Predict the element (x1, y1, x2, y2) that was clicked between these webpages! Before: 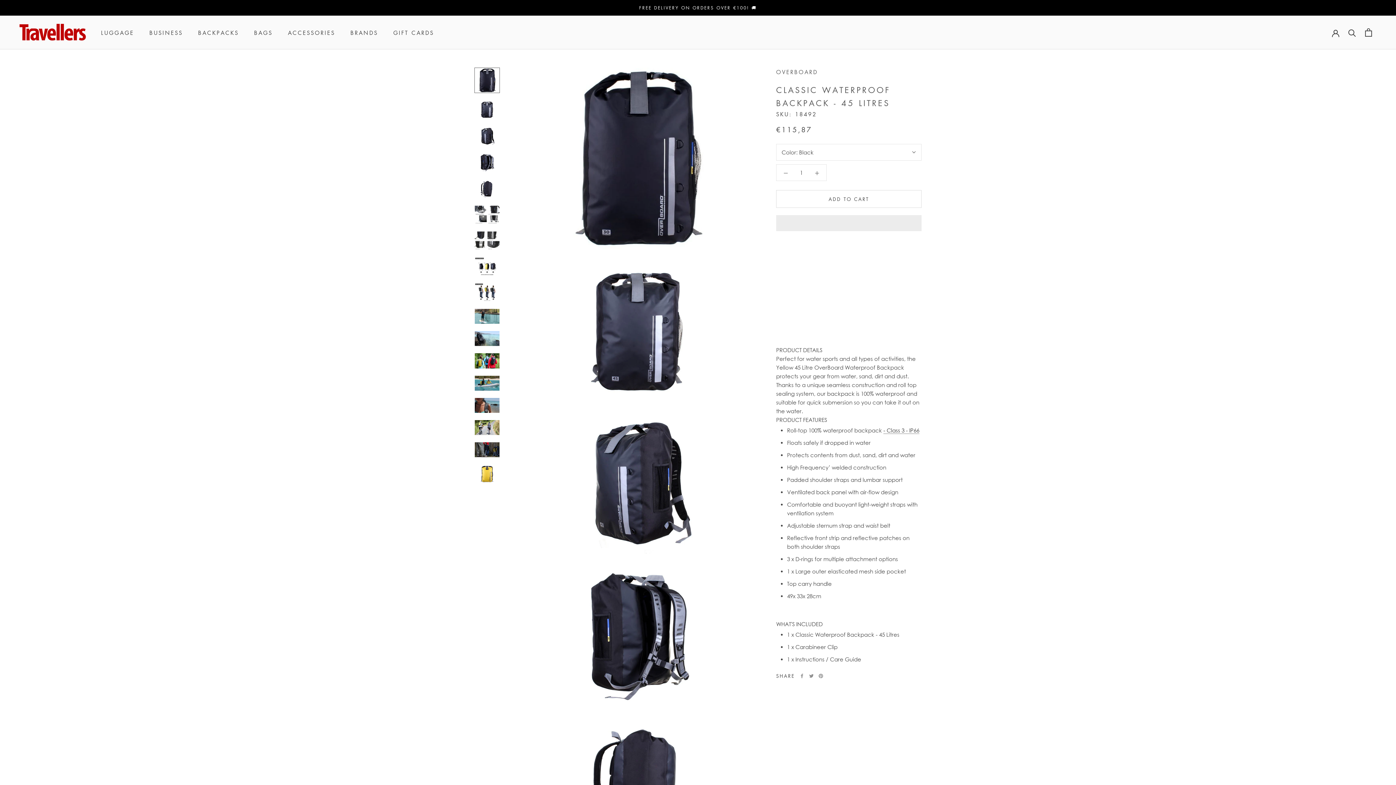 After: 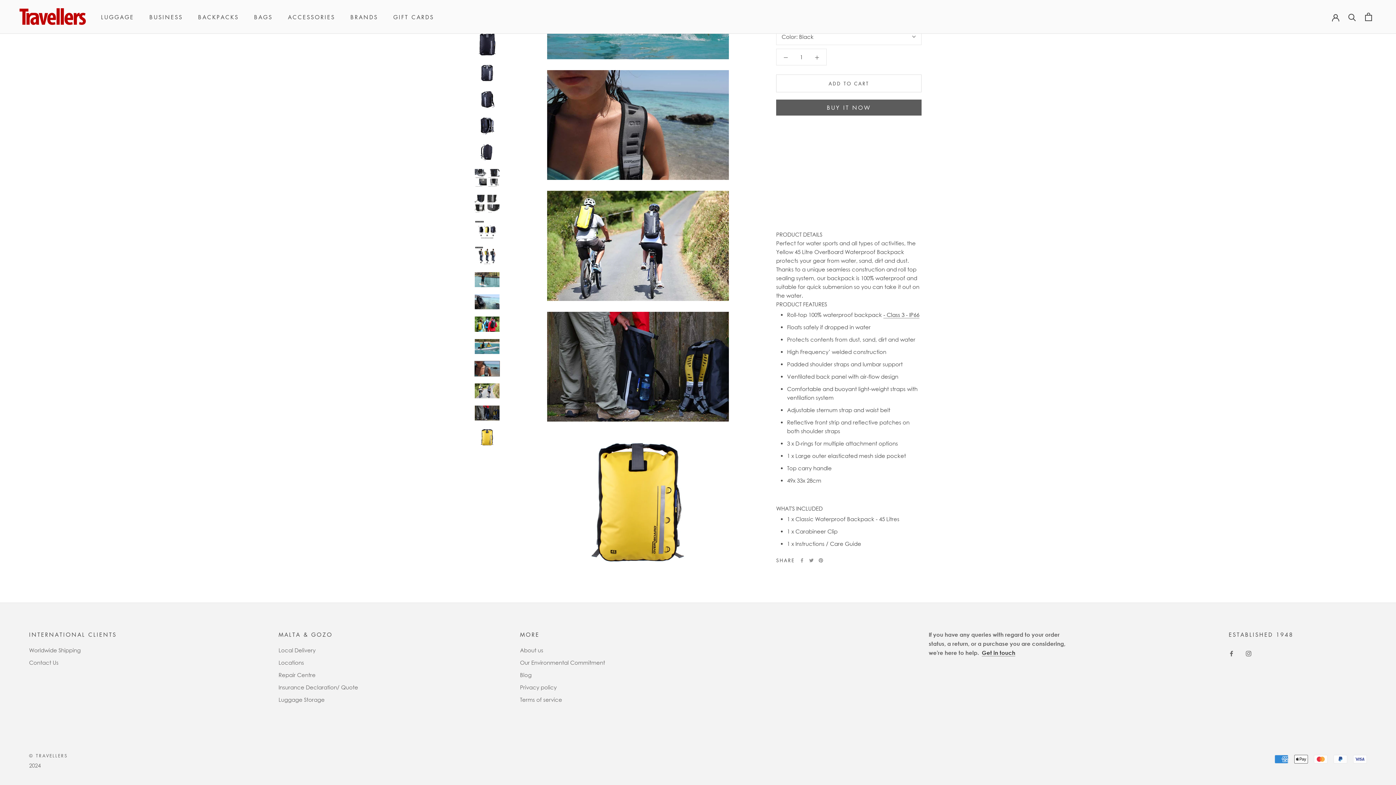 Action: bbox: (474, 397, 500, 413)